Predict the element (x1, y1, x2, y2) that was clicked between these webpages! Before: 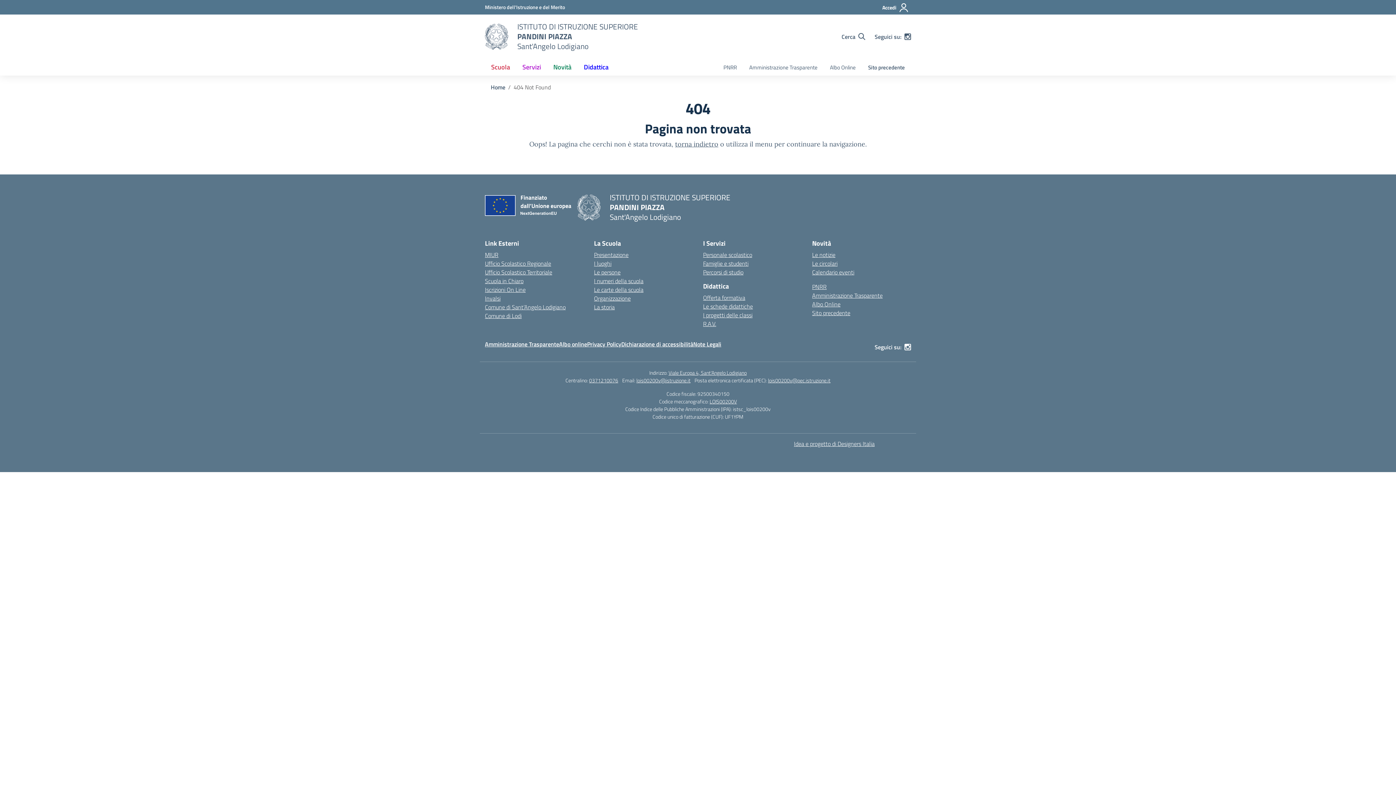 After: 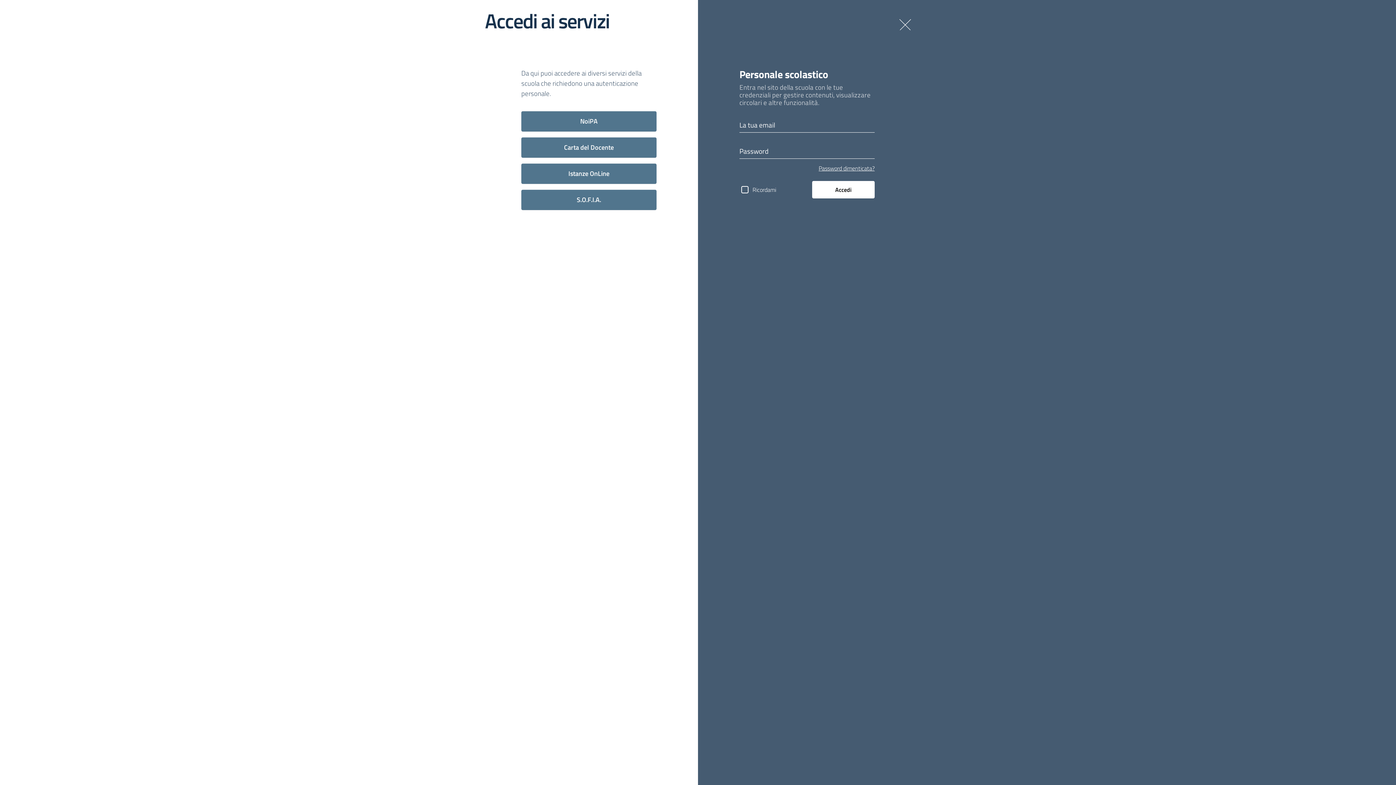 Action: label: Accedi bbox: (880, 0, 911, 15)